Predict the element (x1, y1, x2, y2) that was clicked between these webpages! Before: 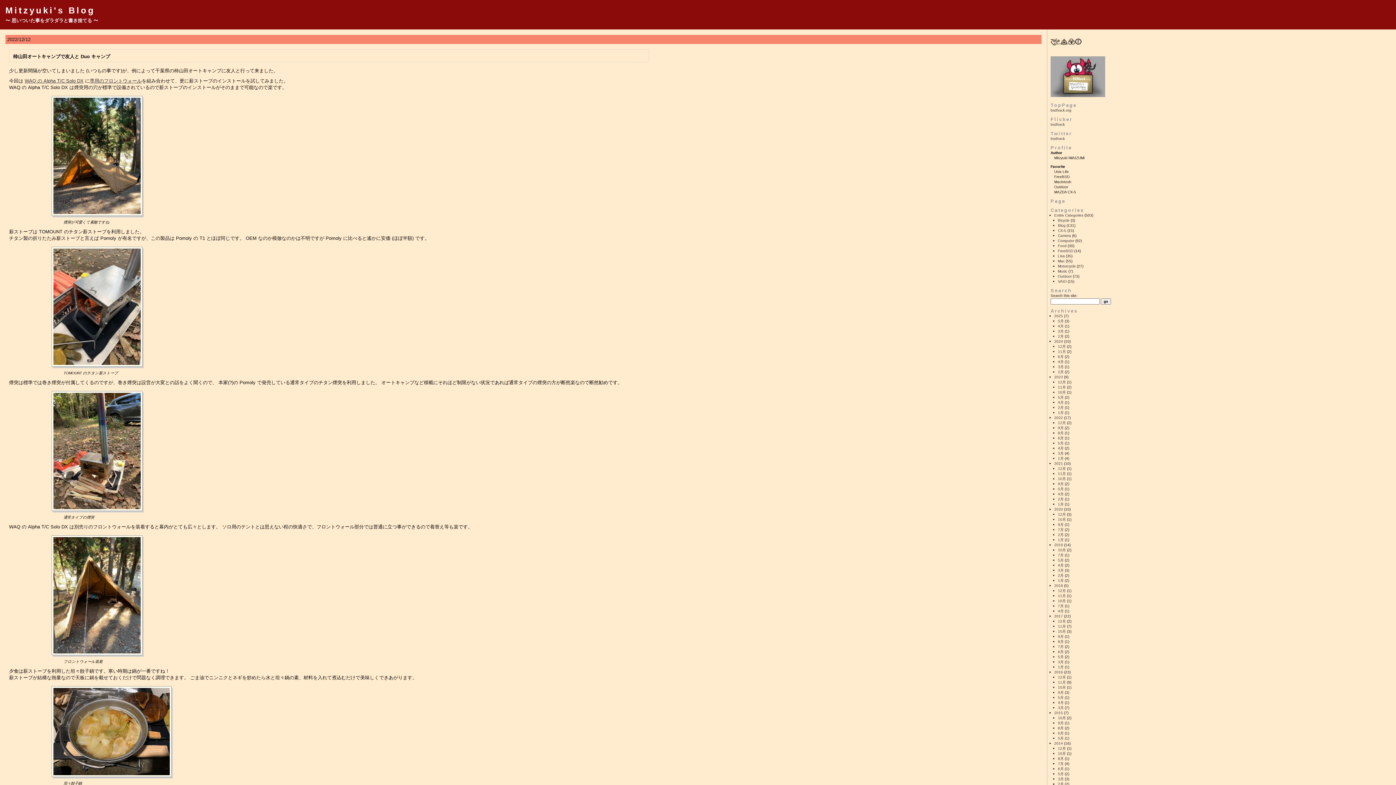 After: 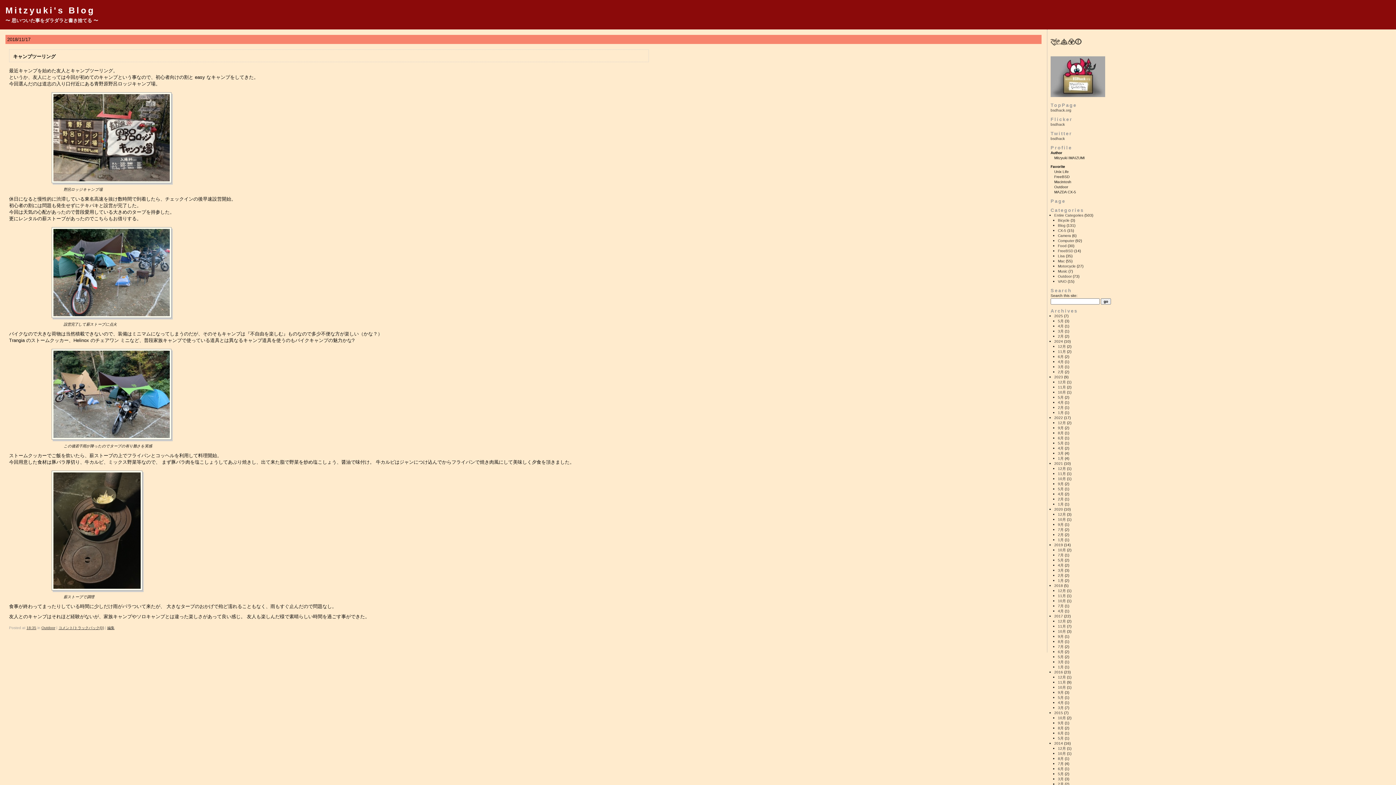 Action: bbox: (1058, 594, 1066, 598) label: 11月